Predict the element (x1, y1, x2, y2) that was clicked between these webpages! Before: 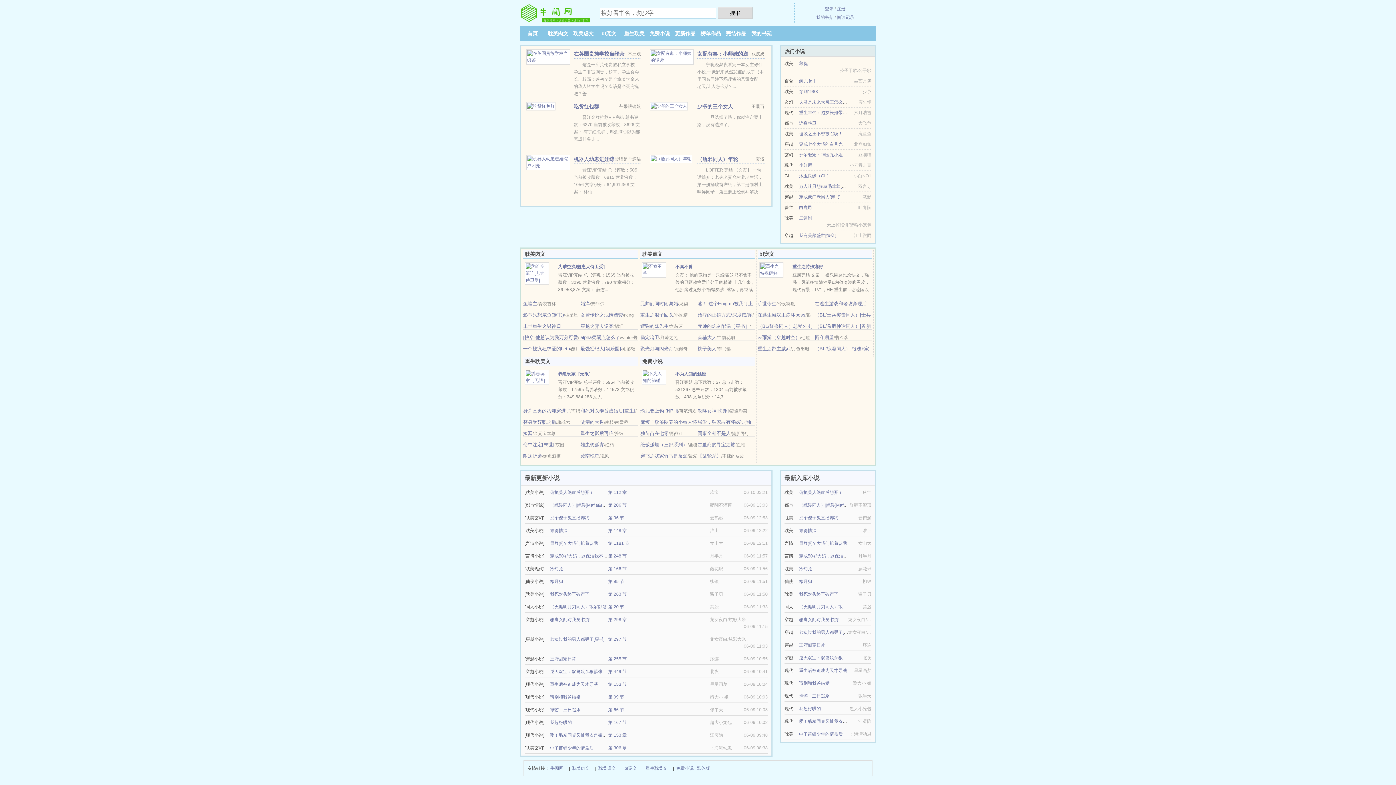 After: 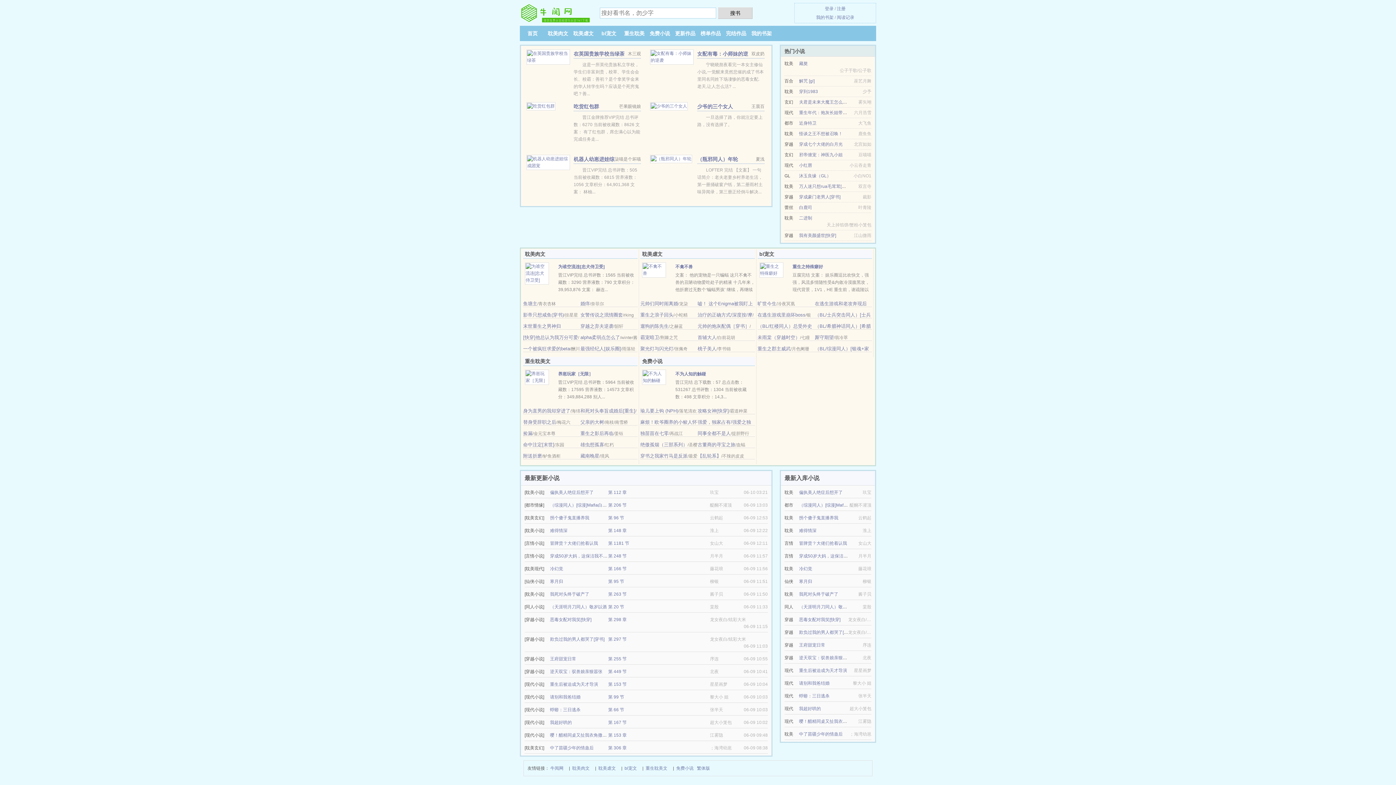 Action: label: alpha柔弱点怎么了 bbox: (580, 334, 620, 340)